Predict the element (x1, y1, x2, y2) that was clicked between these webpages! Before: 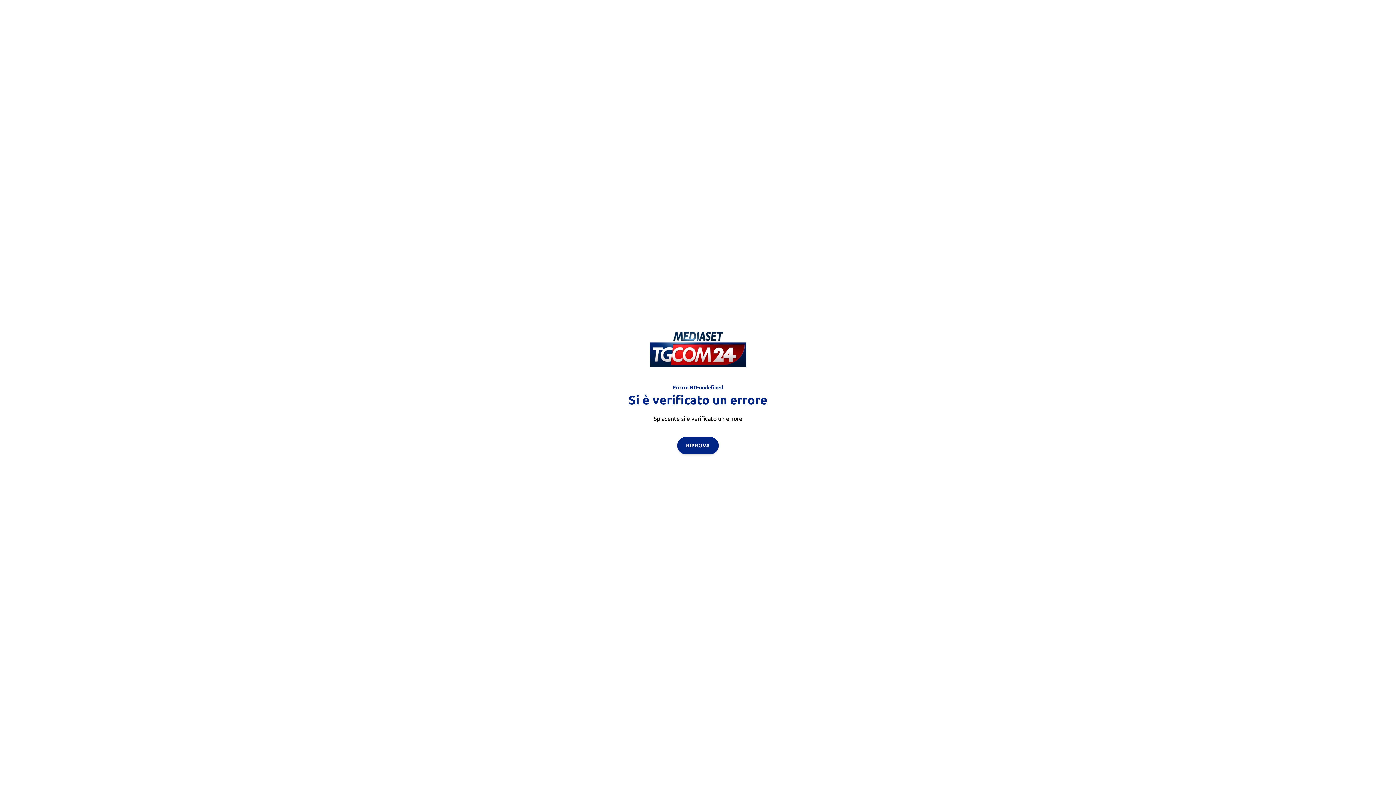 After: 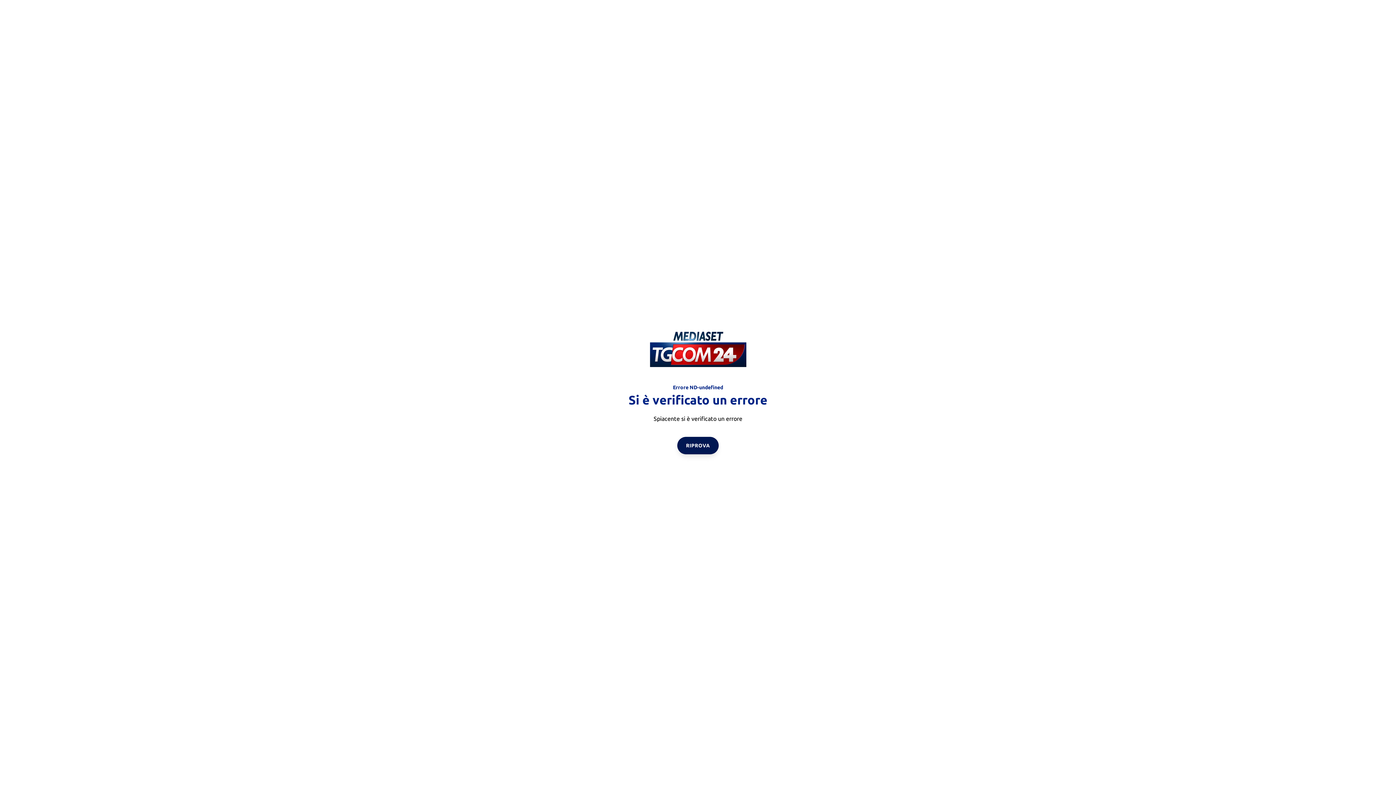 Action: label: RIPROVA bbox: (677, 436, 718, 454)